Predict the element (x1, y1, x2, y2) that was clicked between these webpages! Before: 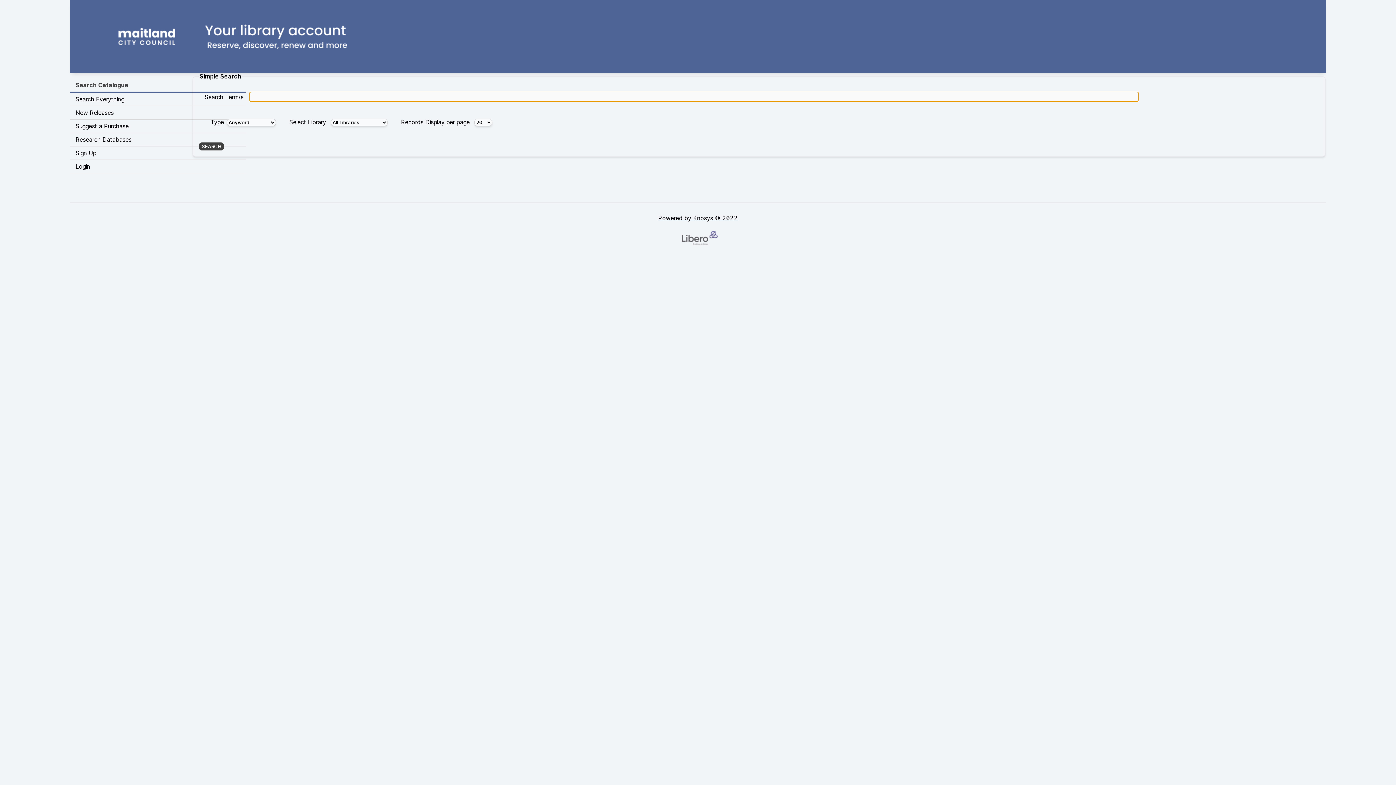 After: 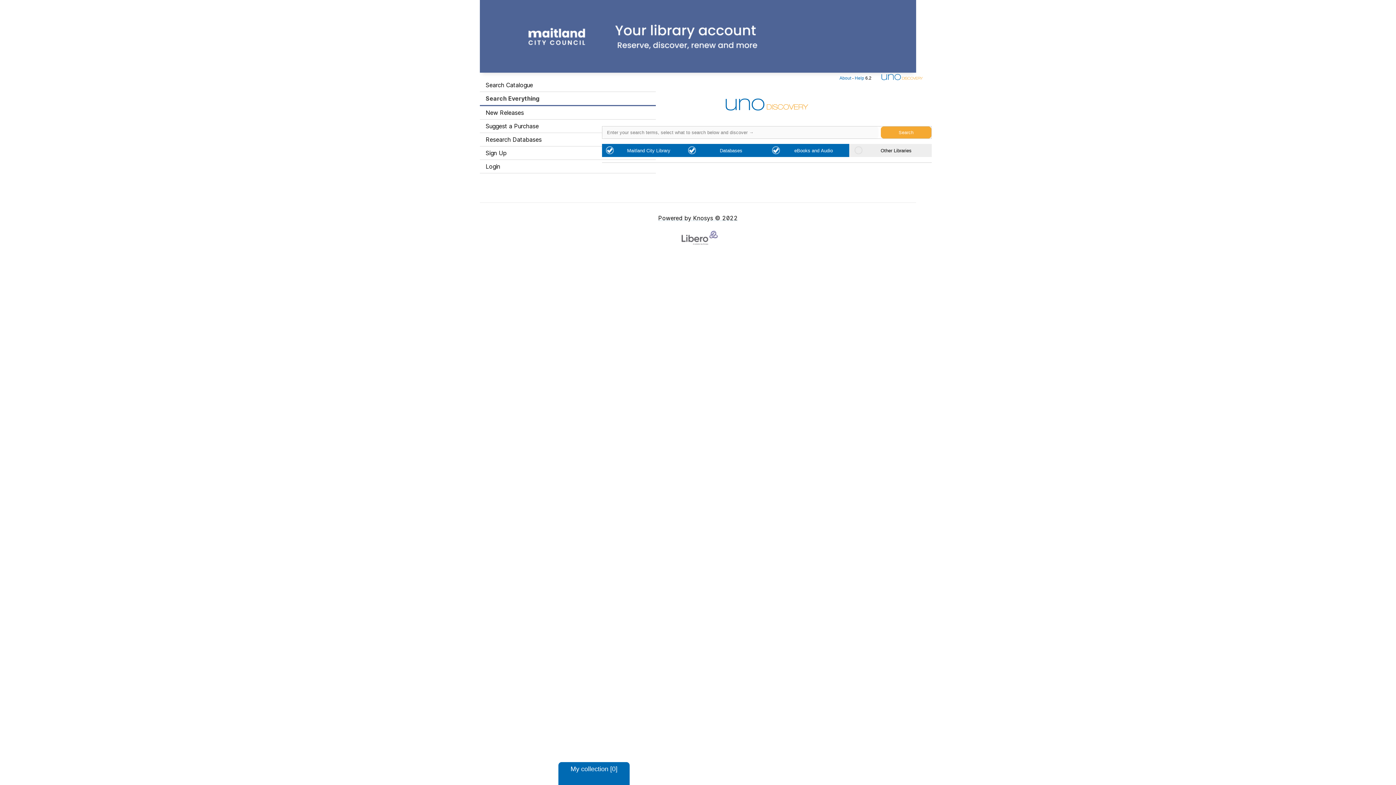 Action: label: Search Everything bbox: (69, 92, 245, 106)